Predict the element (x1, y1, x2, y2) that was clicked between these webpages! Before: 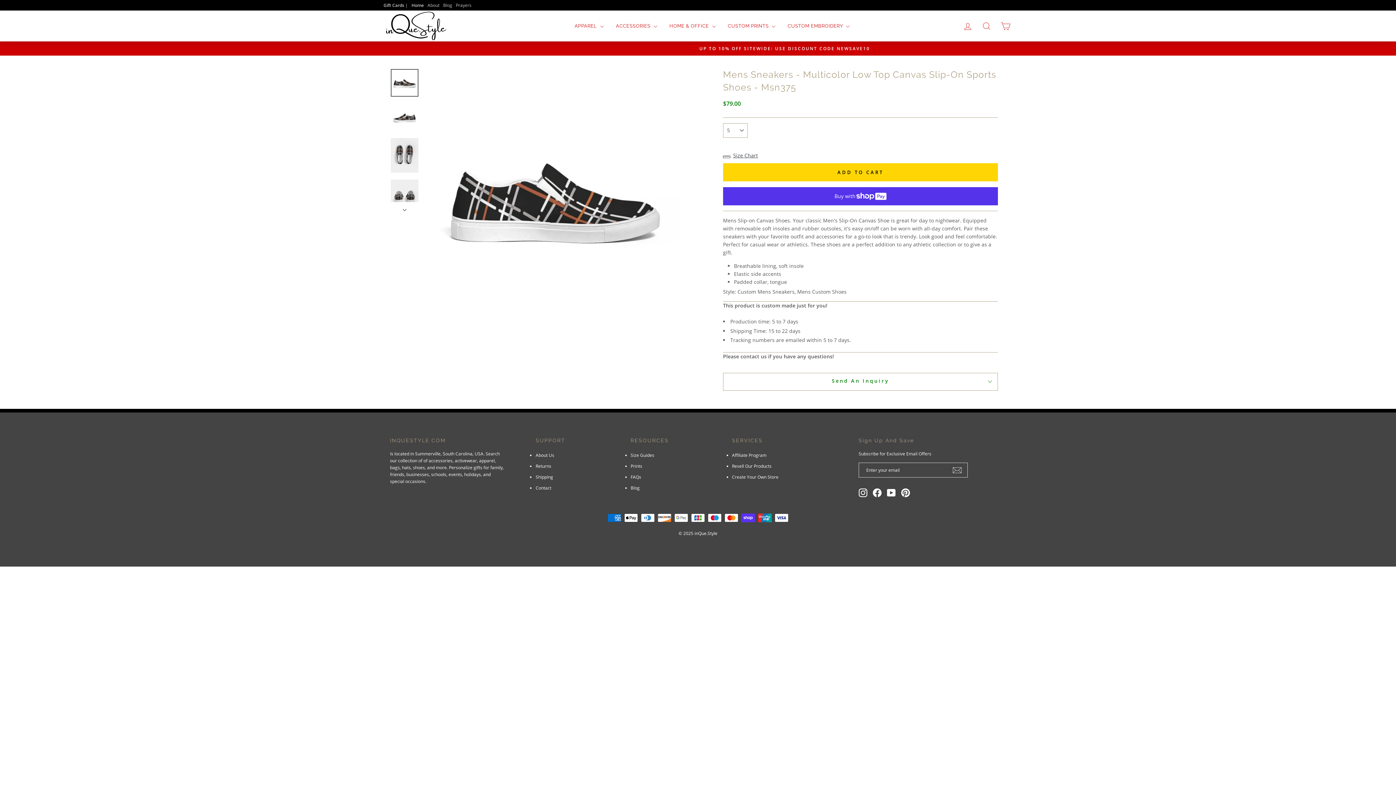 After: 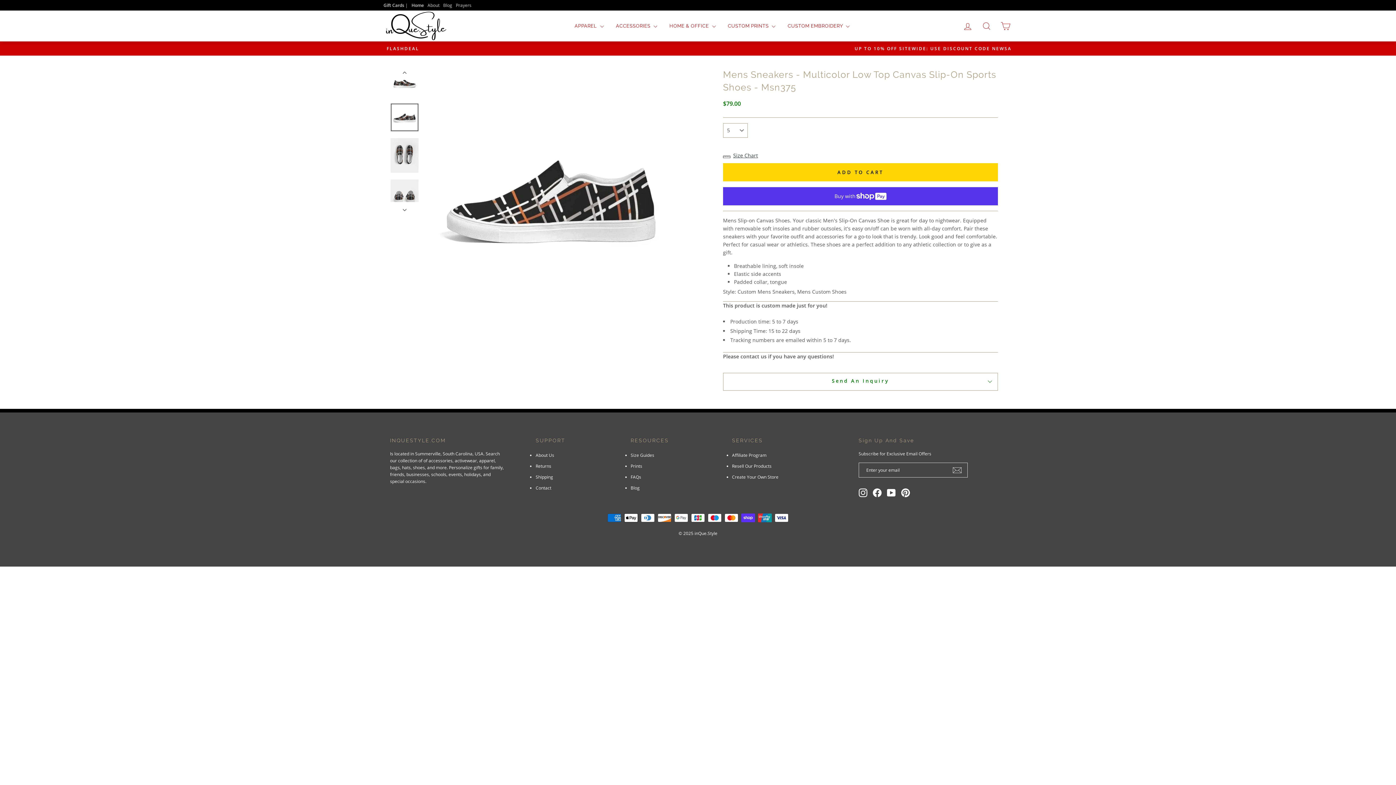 Action: bbox: (390, 103, 418, 131)